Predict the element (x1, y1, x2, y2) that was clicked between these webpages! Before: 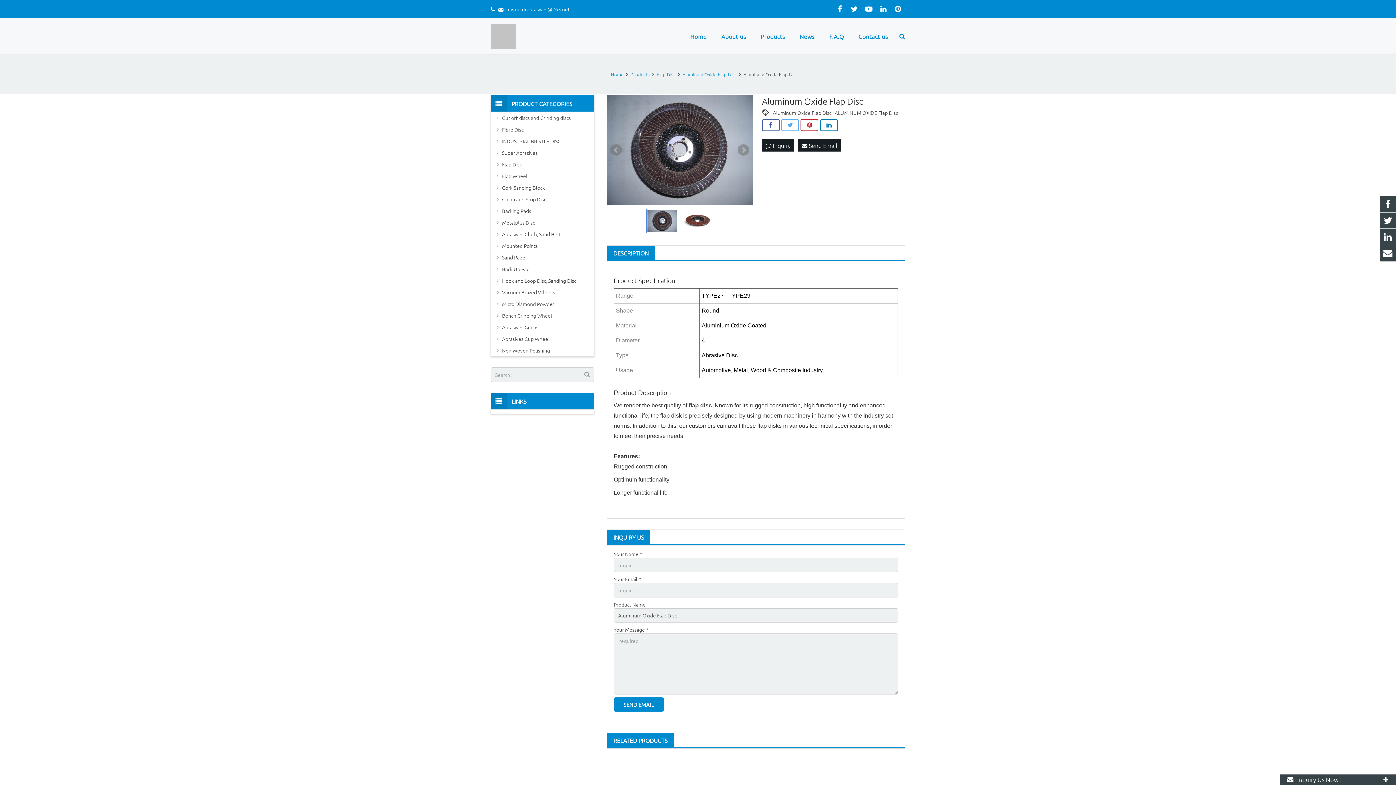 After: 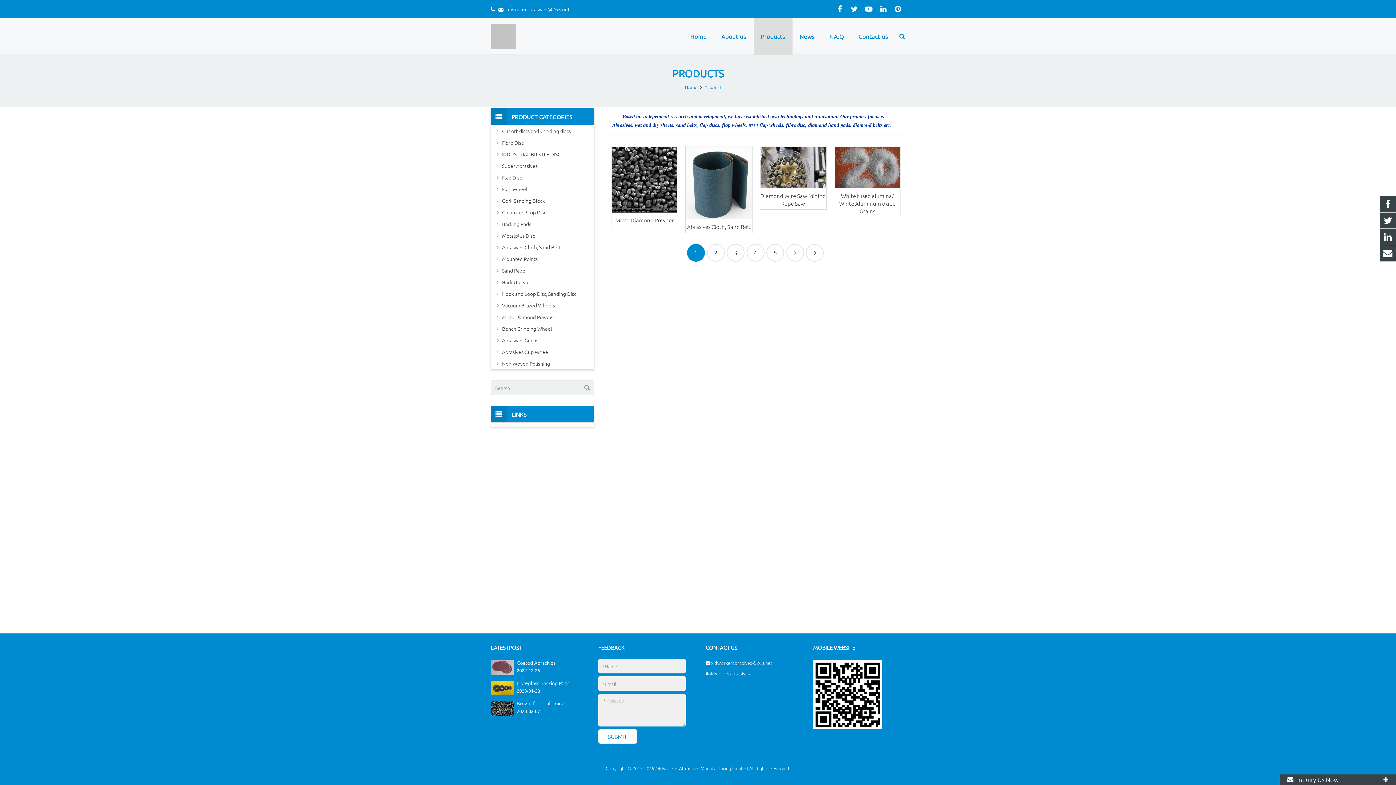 Action: bbox: (753, 18, 792, 54) label: Products